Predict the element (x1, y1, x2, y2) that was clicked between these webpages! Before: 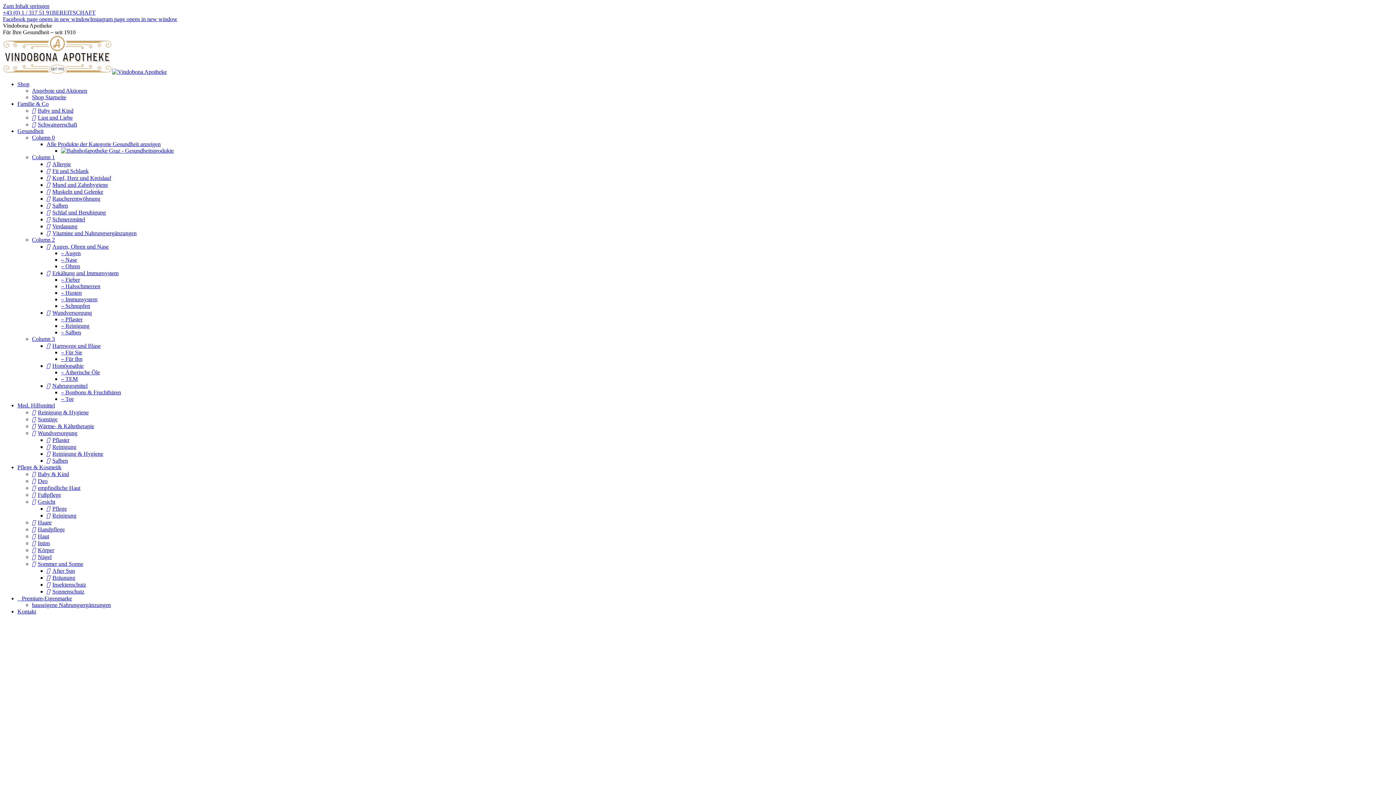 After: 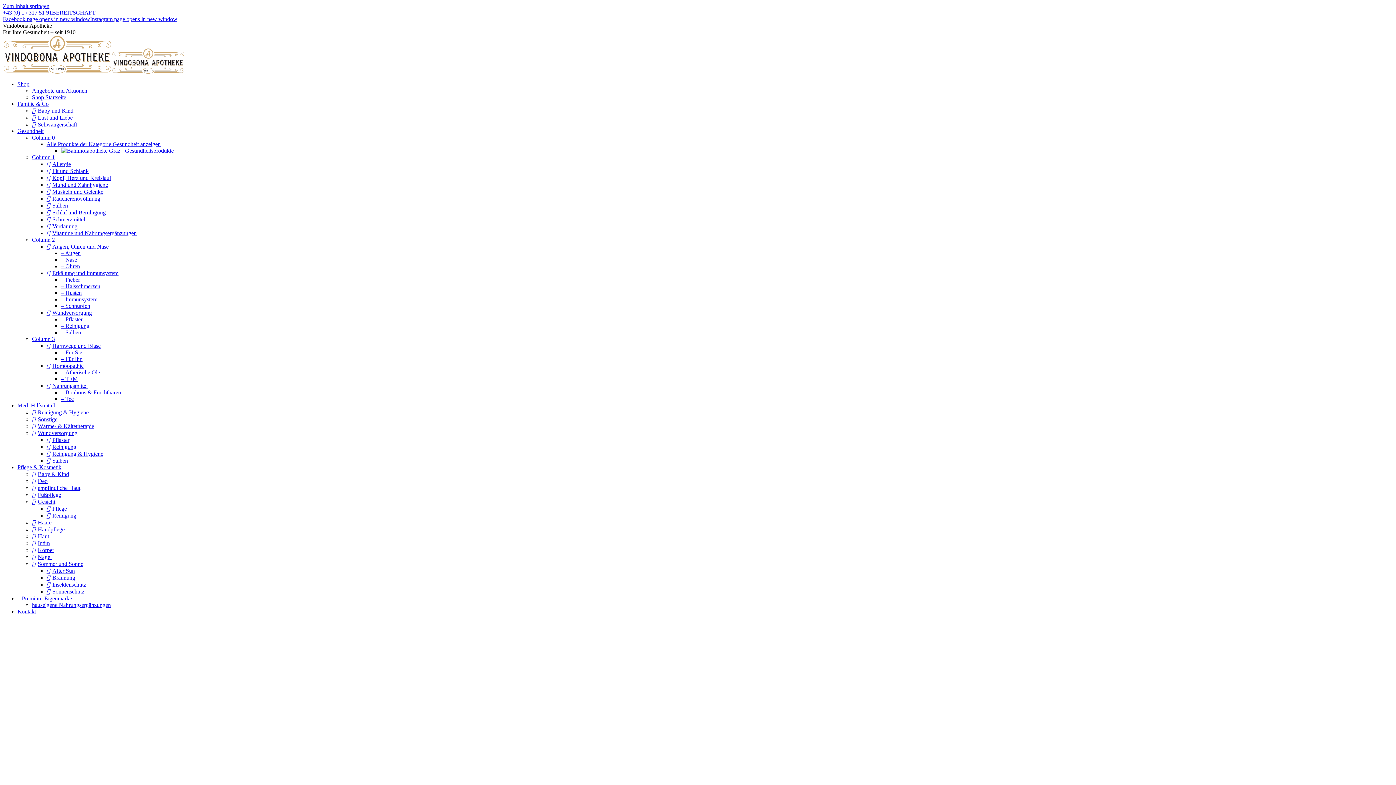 Action: label: Homöopathie bbox: (46, 362, 83, 369)